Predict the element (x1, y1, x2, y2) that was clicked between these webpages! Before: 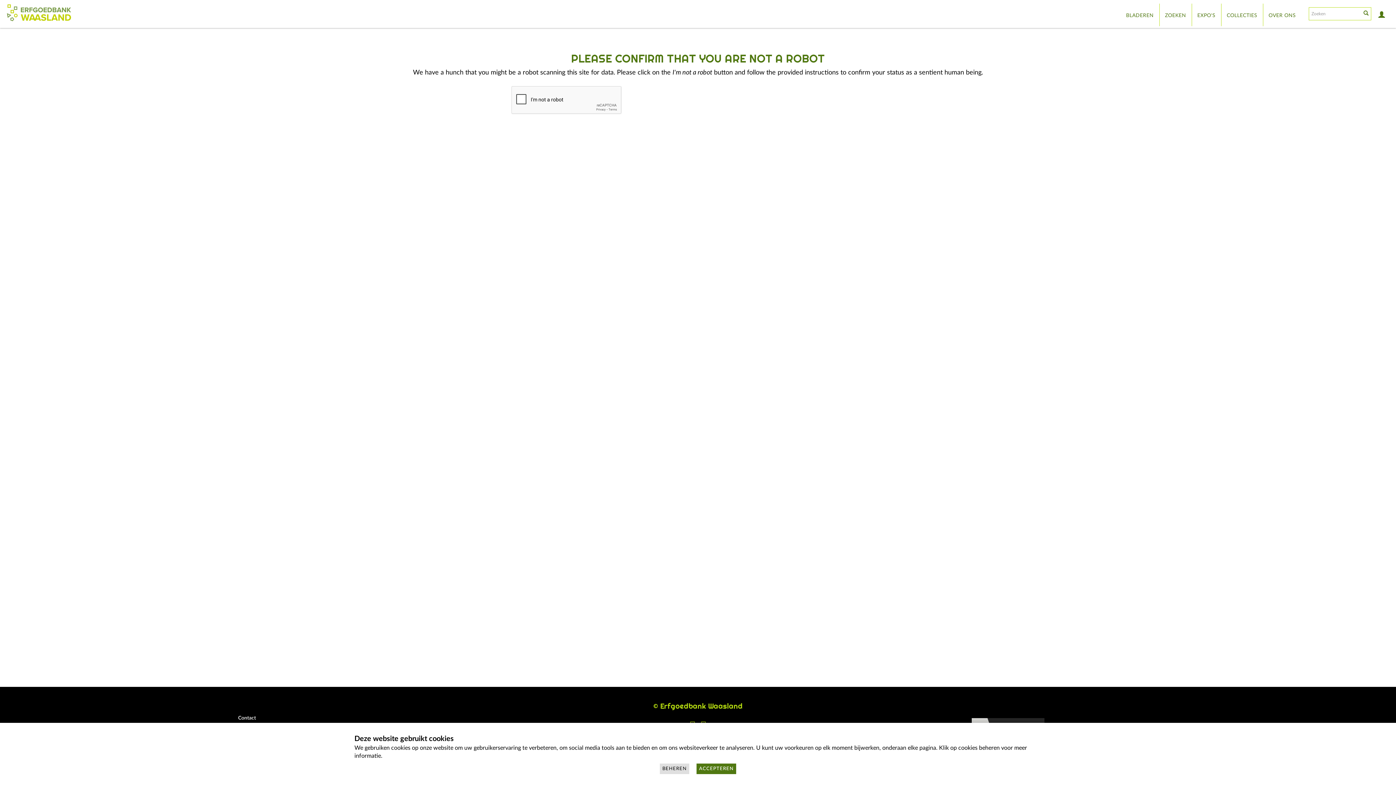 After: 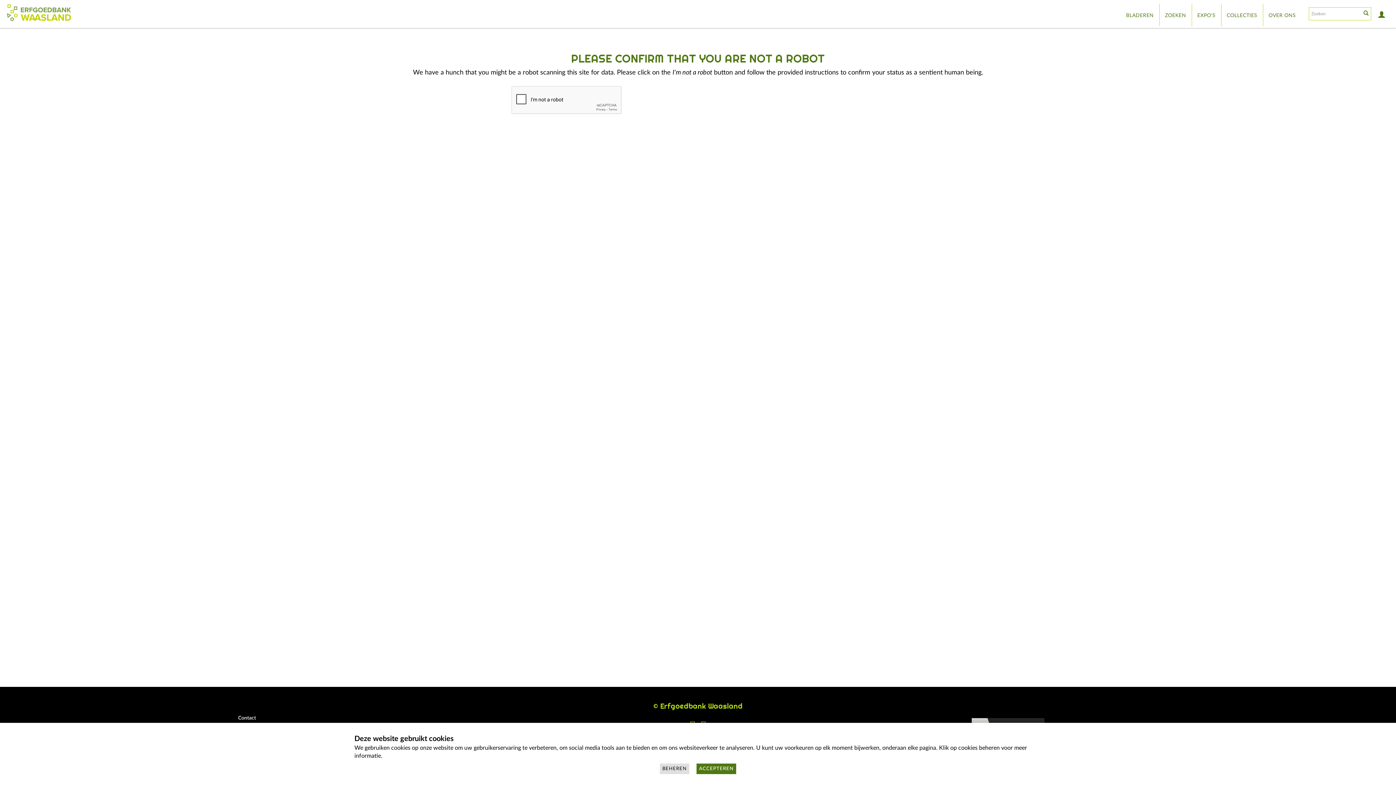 Action: label: COLLECTIES bbox: (1221, 3, 1263, 26)